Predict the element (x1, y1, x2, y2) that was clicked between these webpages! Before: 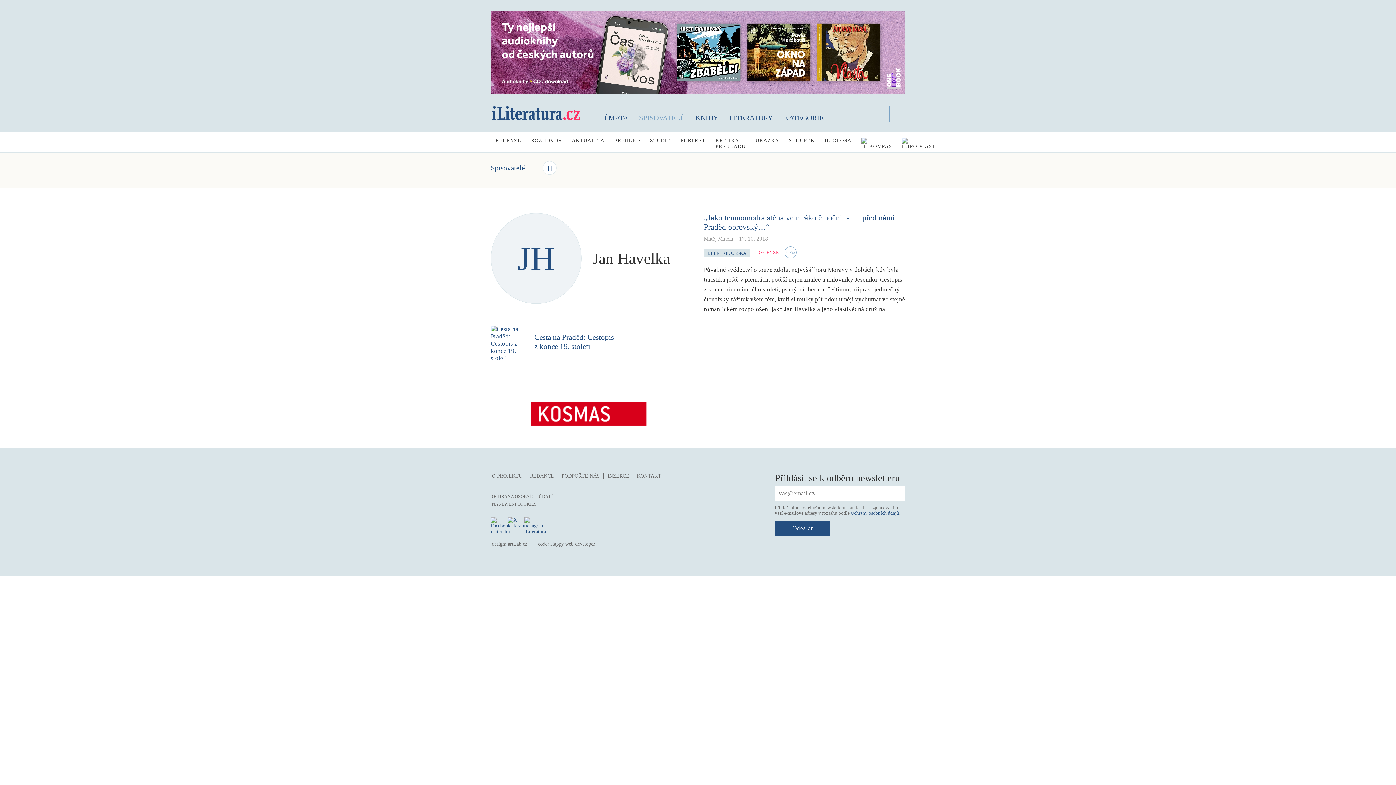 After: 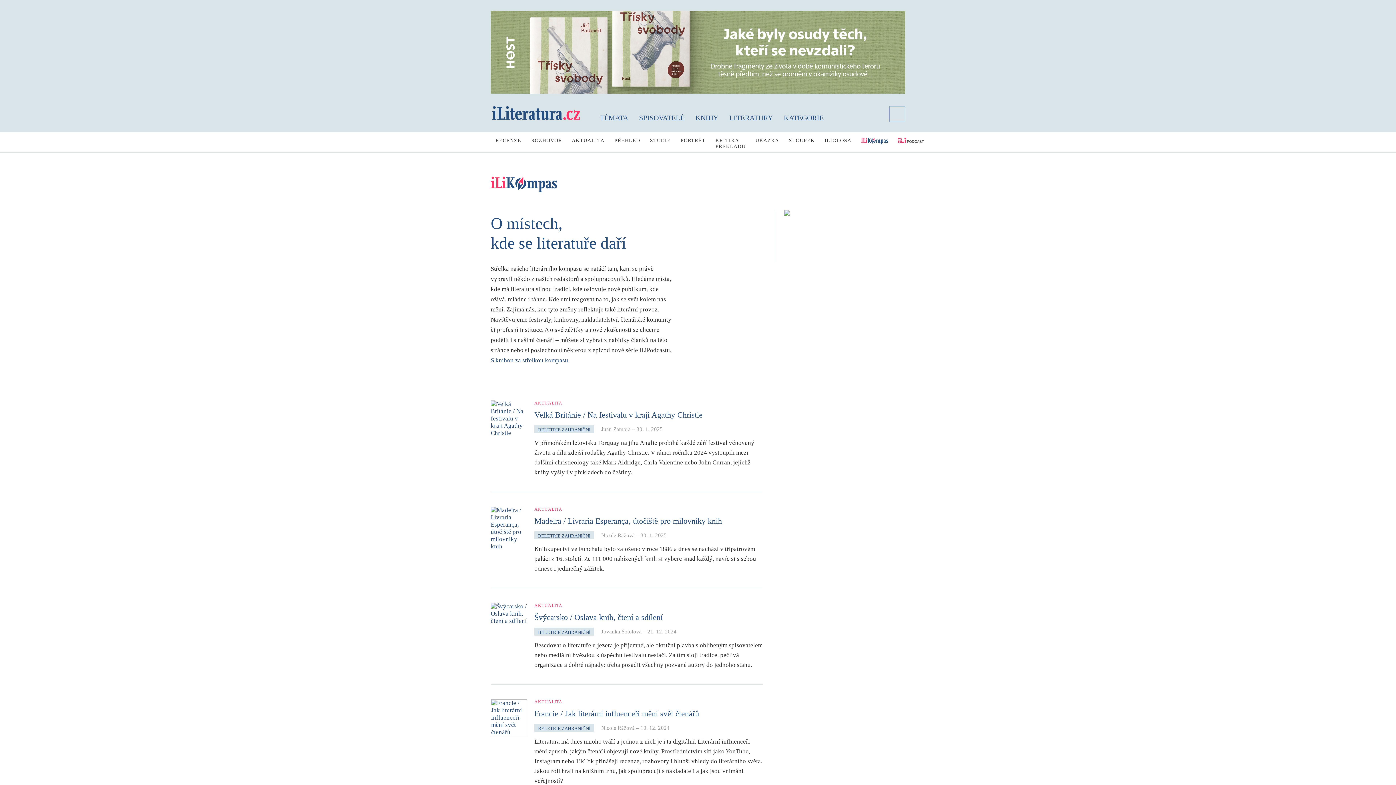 Action: bbox: (856, 132, 897, 149)